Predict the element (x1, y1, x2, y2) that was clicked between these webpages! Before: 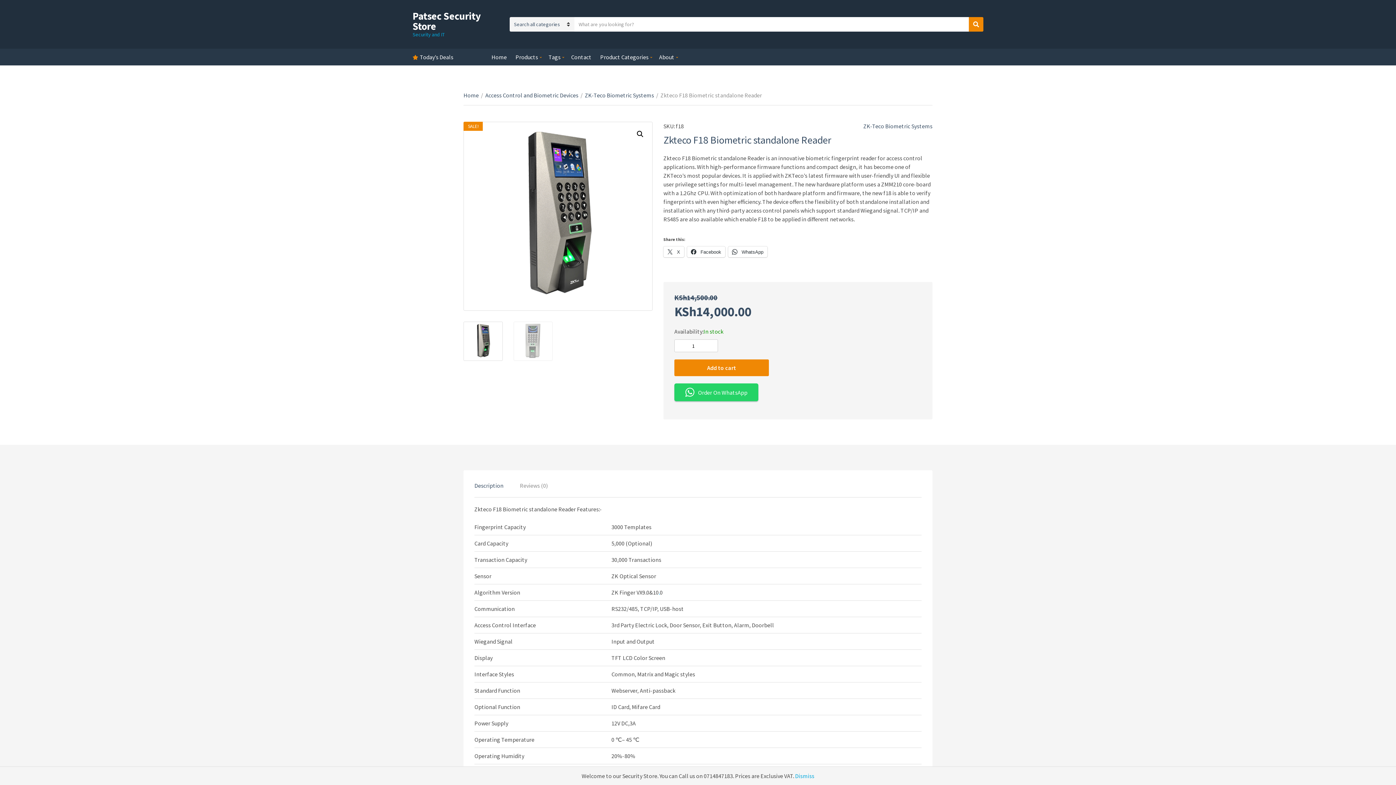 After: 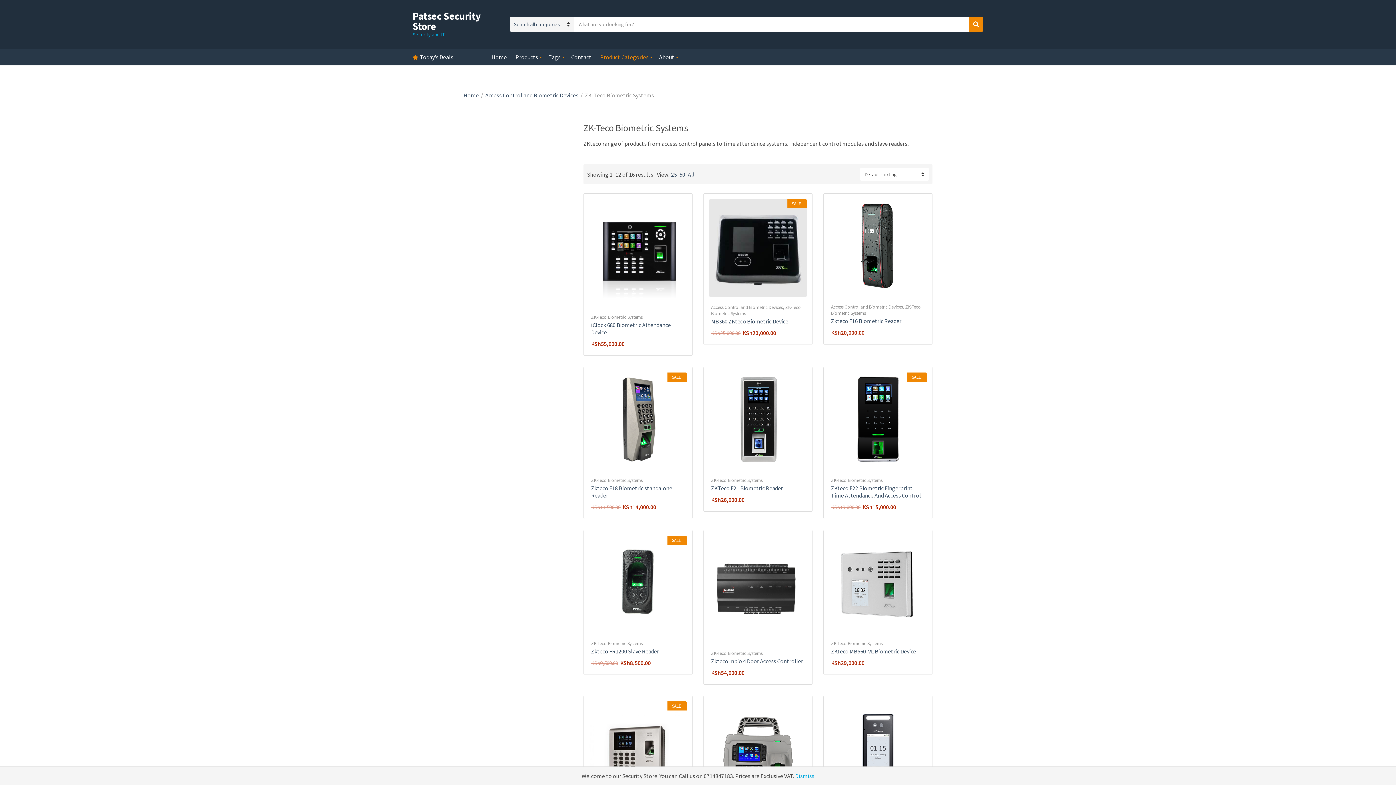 Action: label: ZK-Teco Biometric Systems bbox: (585, 91, 654, 98)